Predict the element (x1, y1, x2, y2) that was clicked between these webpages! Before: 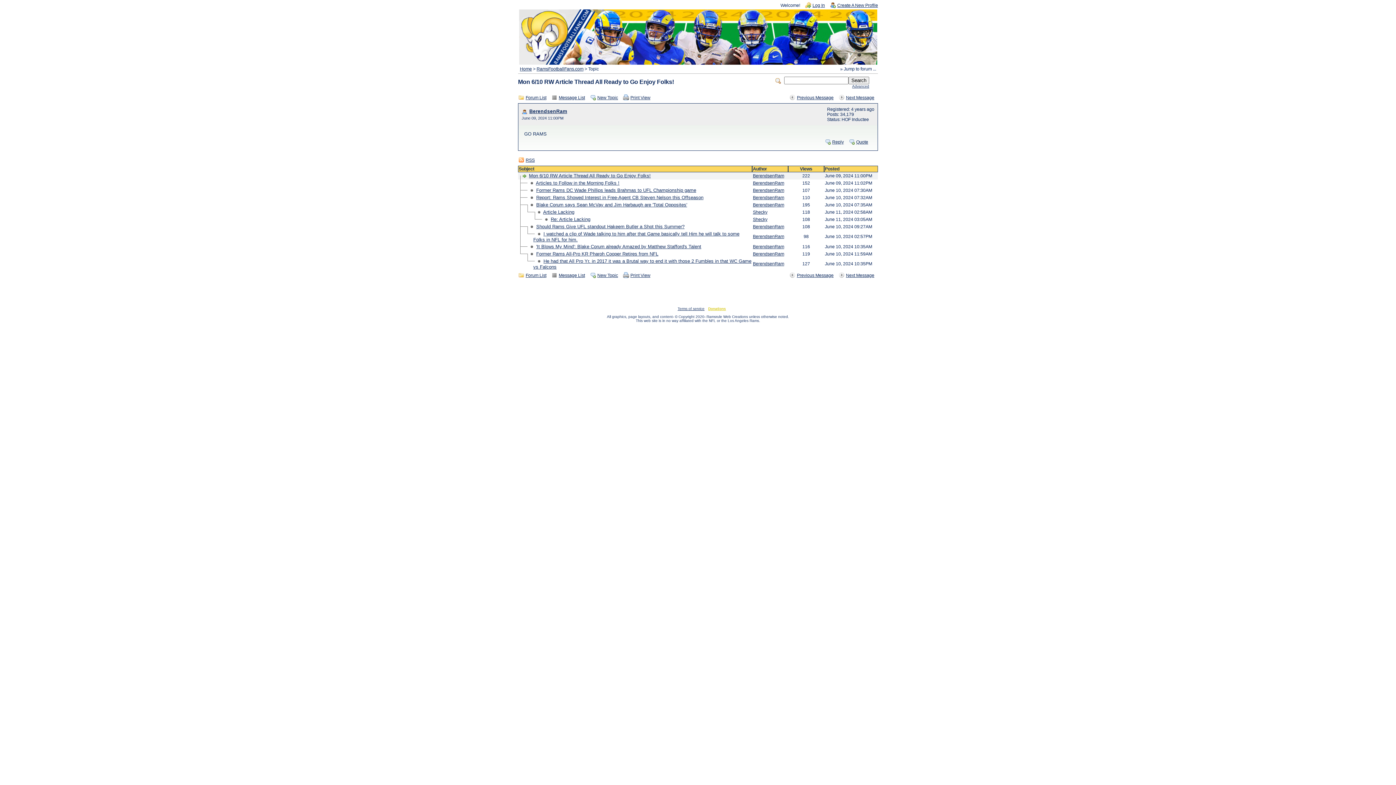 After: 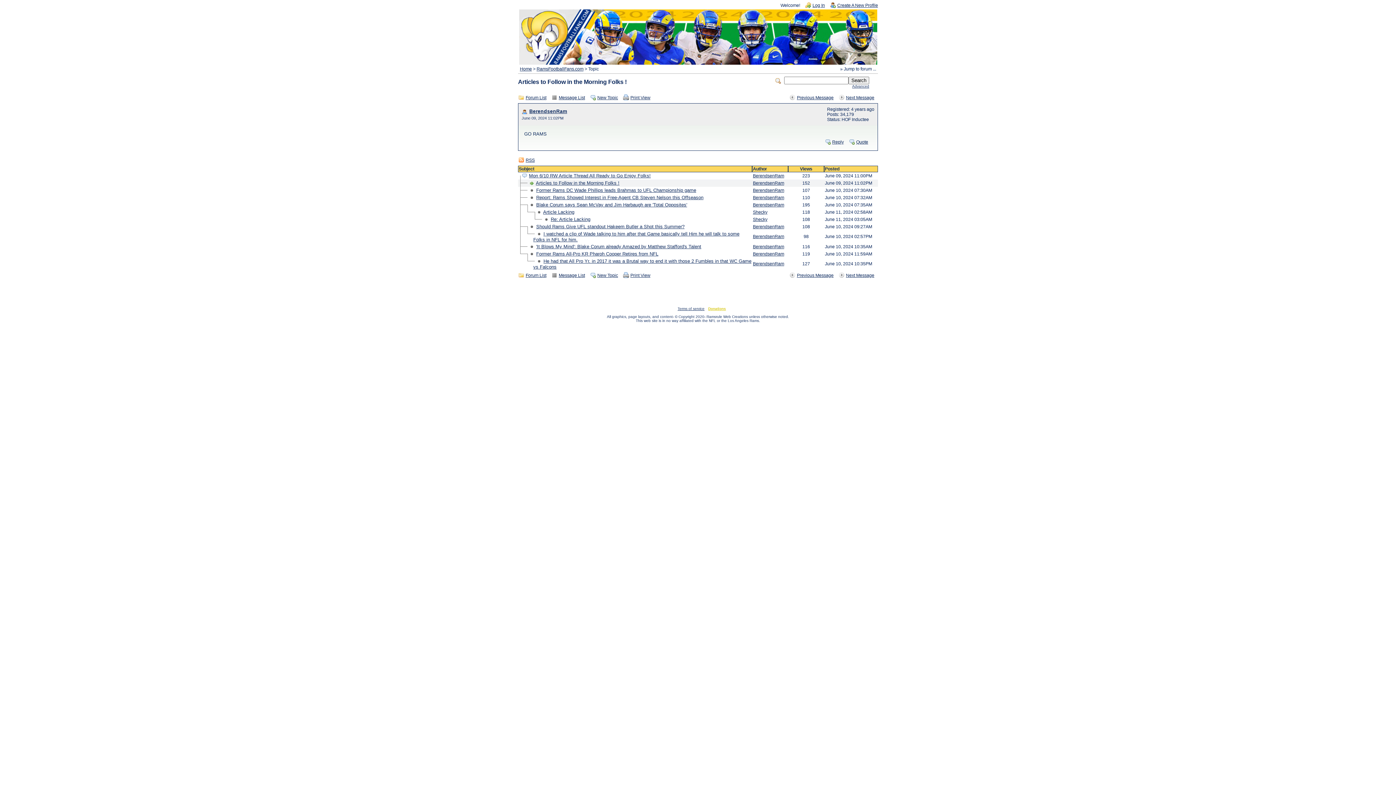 Action: label: Articles to Follow in the Morning Folks ! bbox: (536, 180, 619, 185)